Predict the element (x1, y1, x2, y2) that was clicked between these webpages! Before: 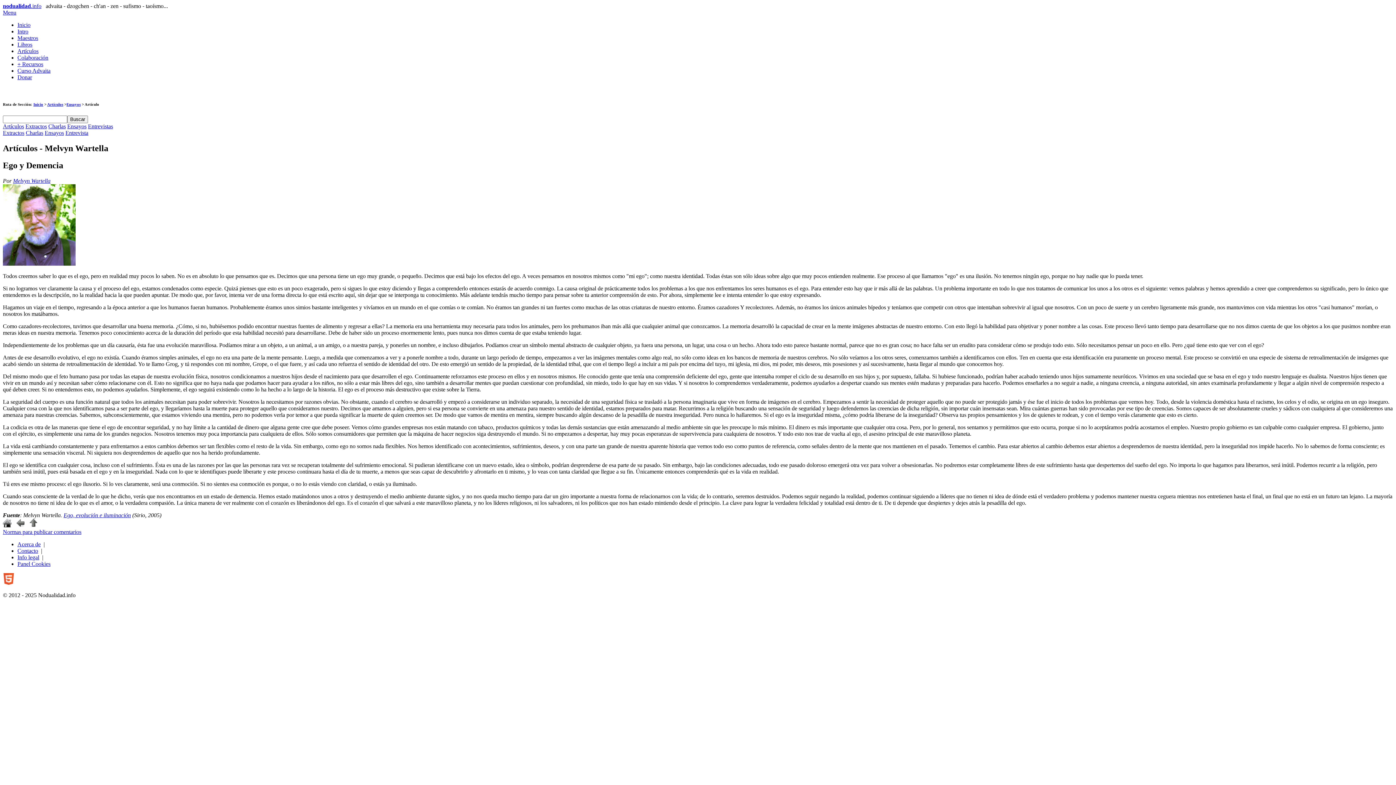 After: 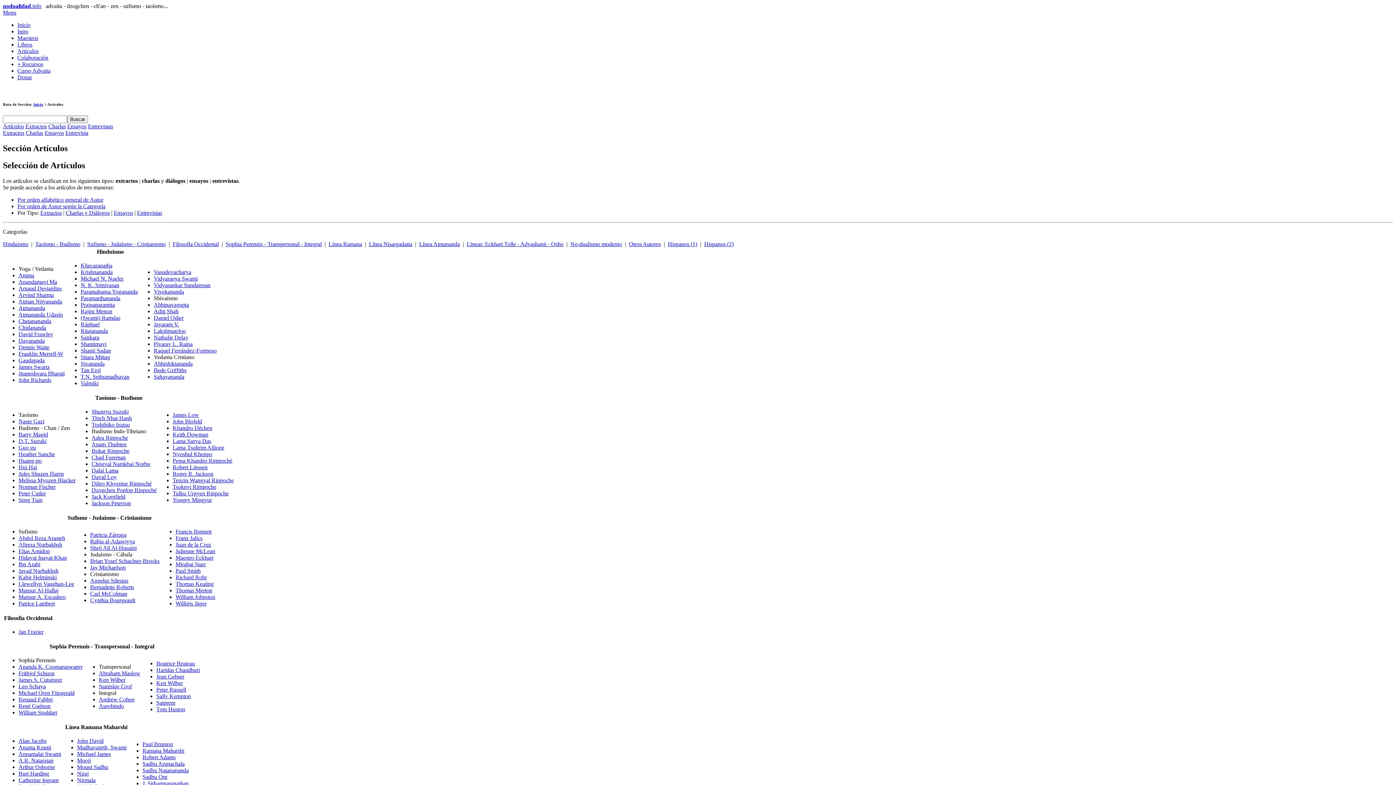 Action: bbox: (17, 48, 38, 54) label: Artículos